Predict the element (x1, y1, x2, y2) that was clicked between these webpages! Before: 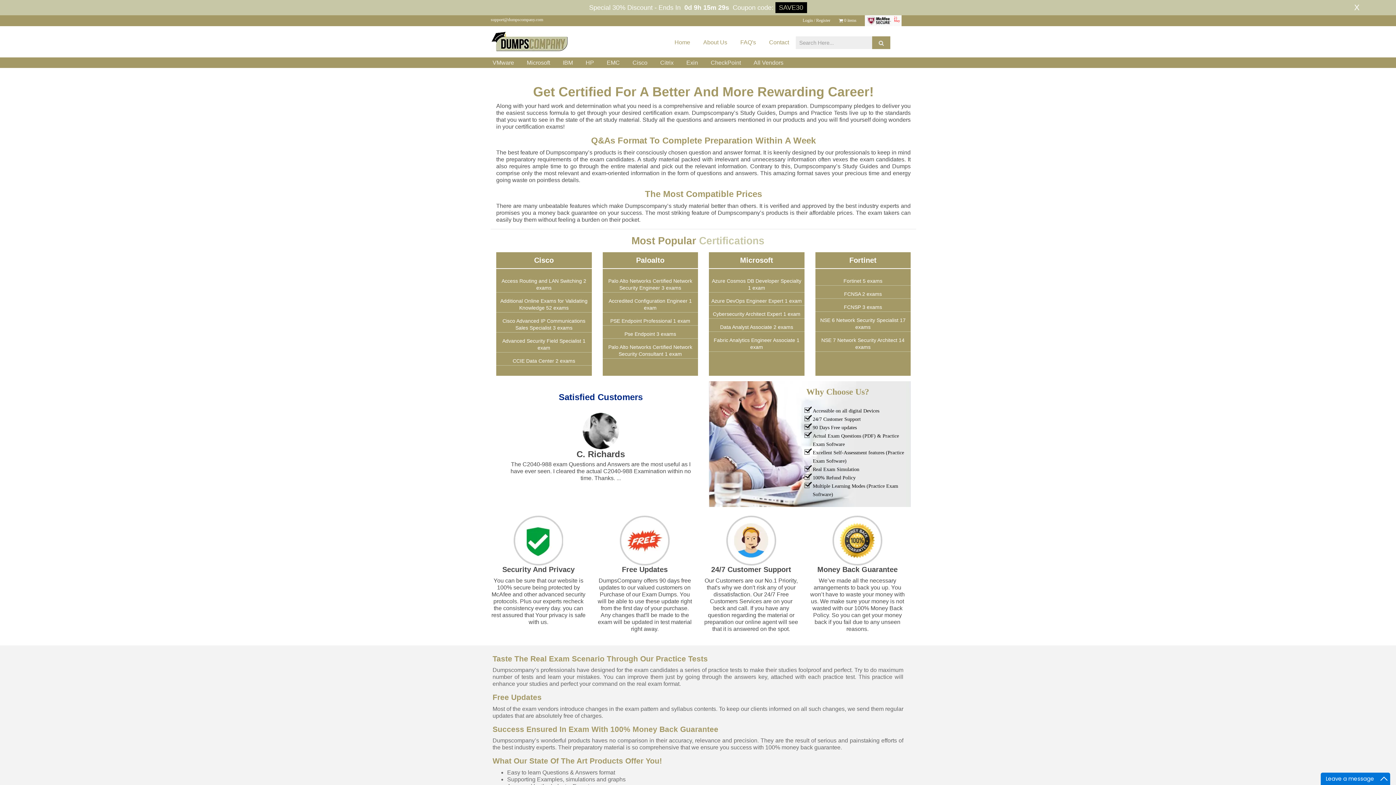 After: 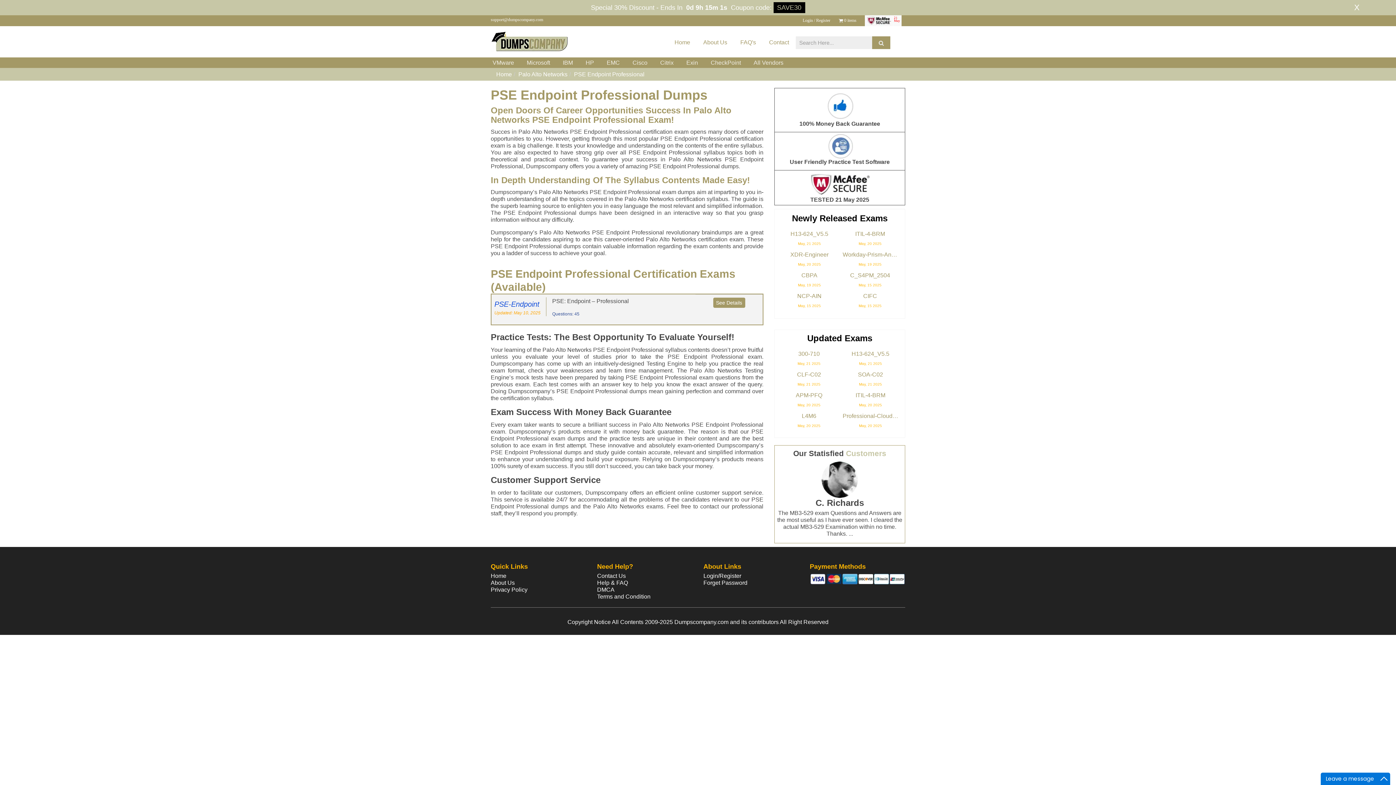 Action: bbox: (610, 318, 690, 323) label: PSE Endpoint Professional 1 exam